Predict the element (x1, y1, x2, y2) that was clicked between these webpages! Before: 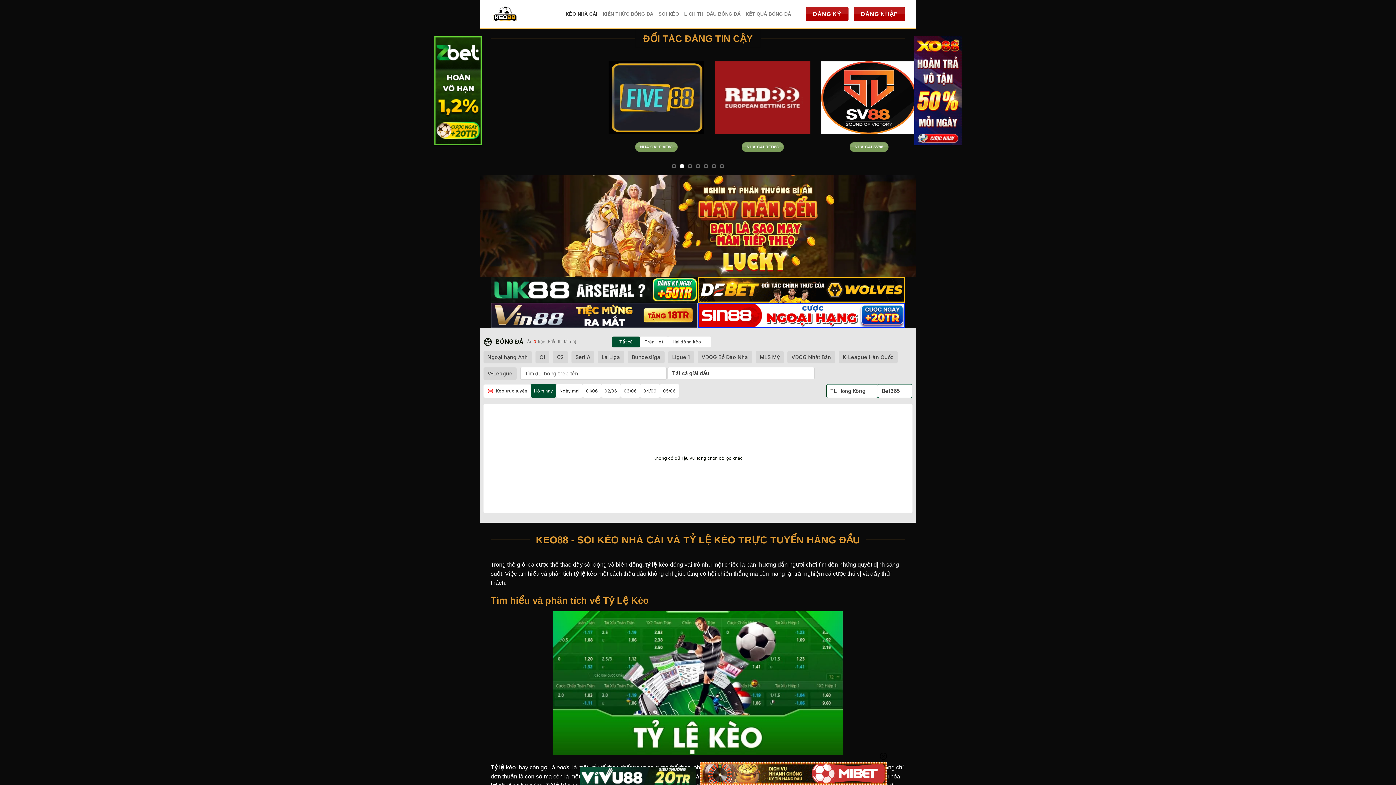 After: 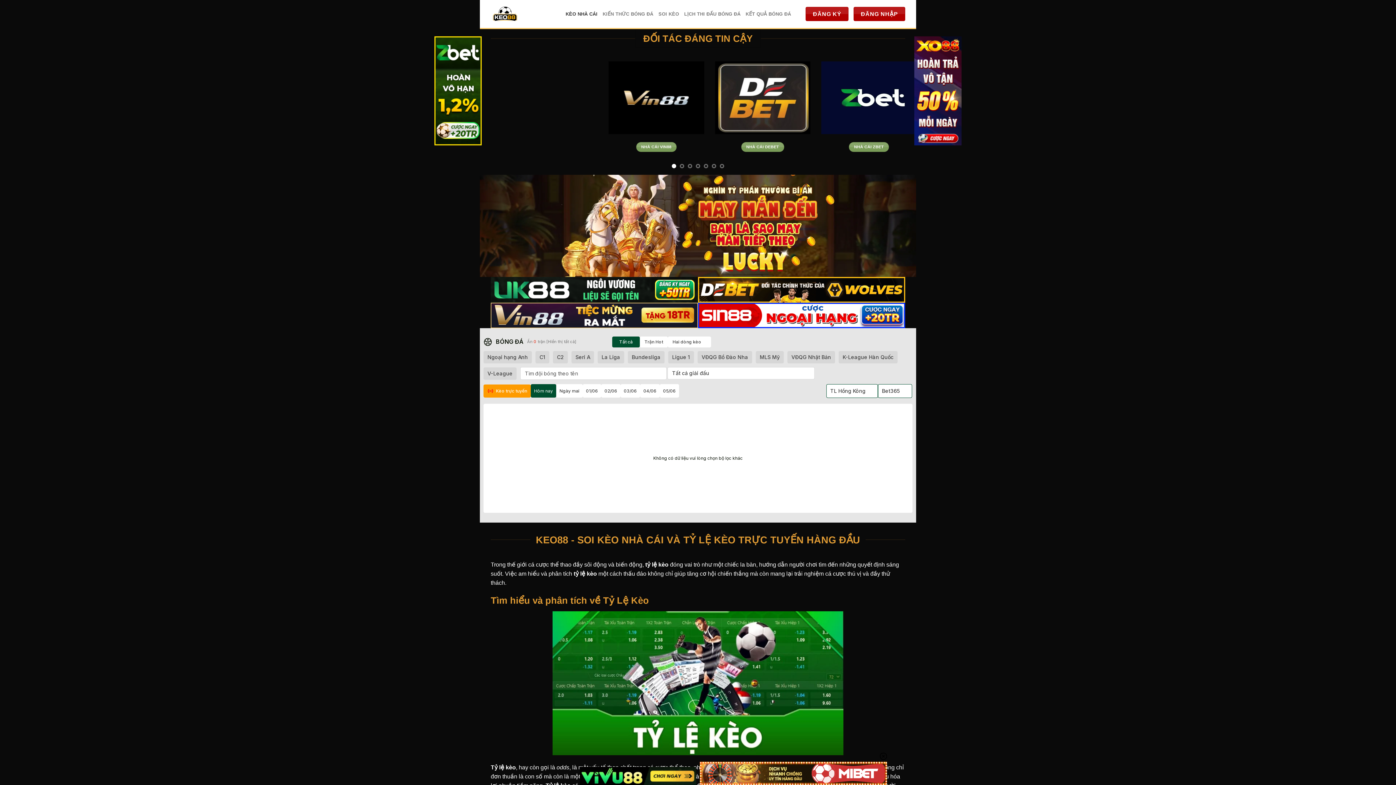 Action: bbox: (483, 384, 530, 397) label: Kèo trực tuyến